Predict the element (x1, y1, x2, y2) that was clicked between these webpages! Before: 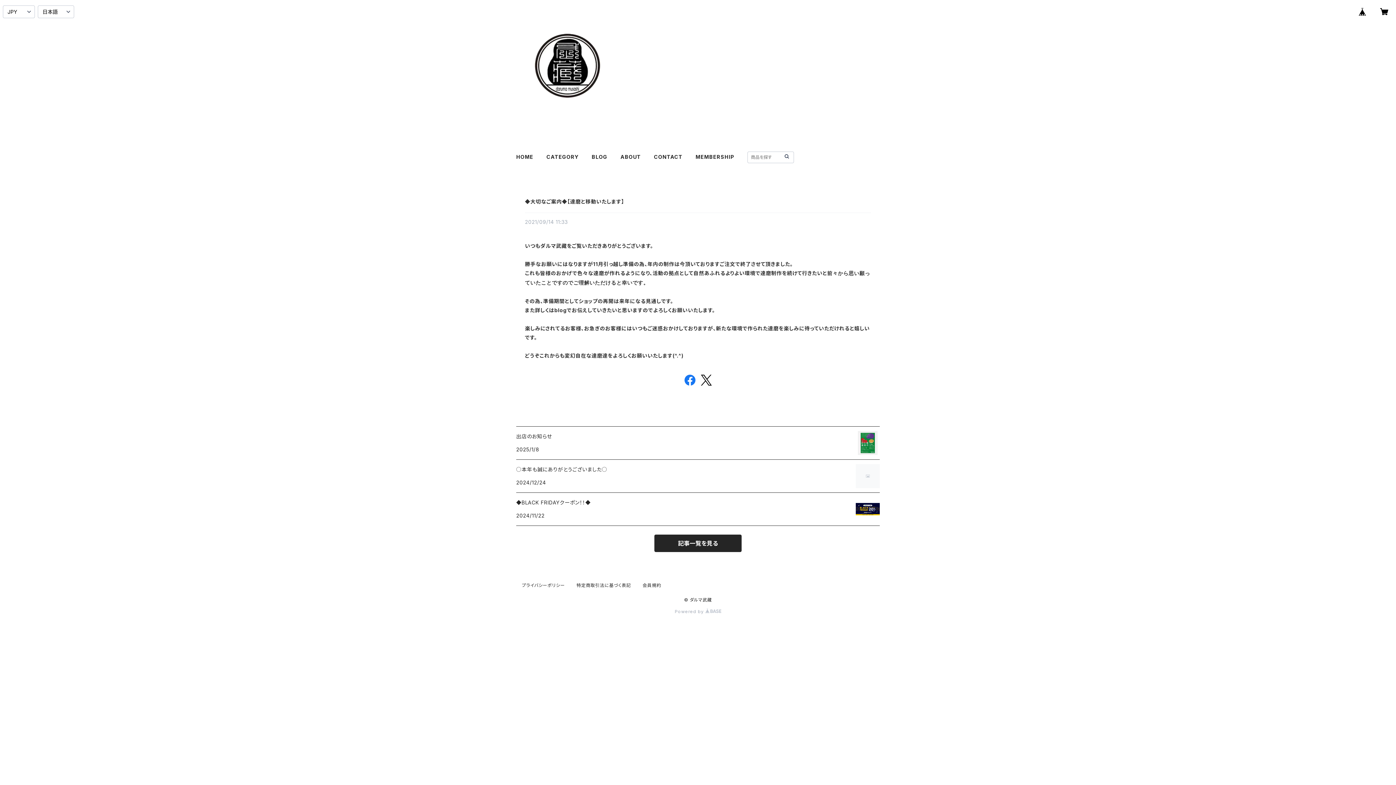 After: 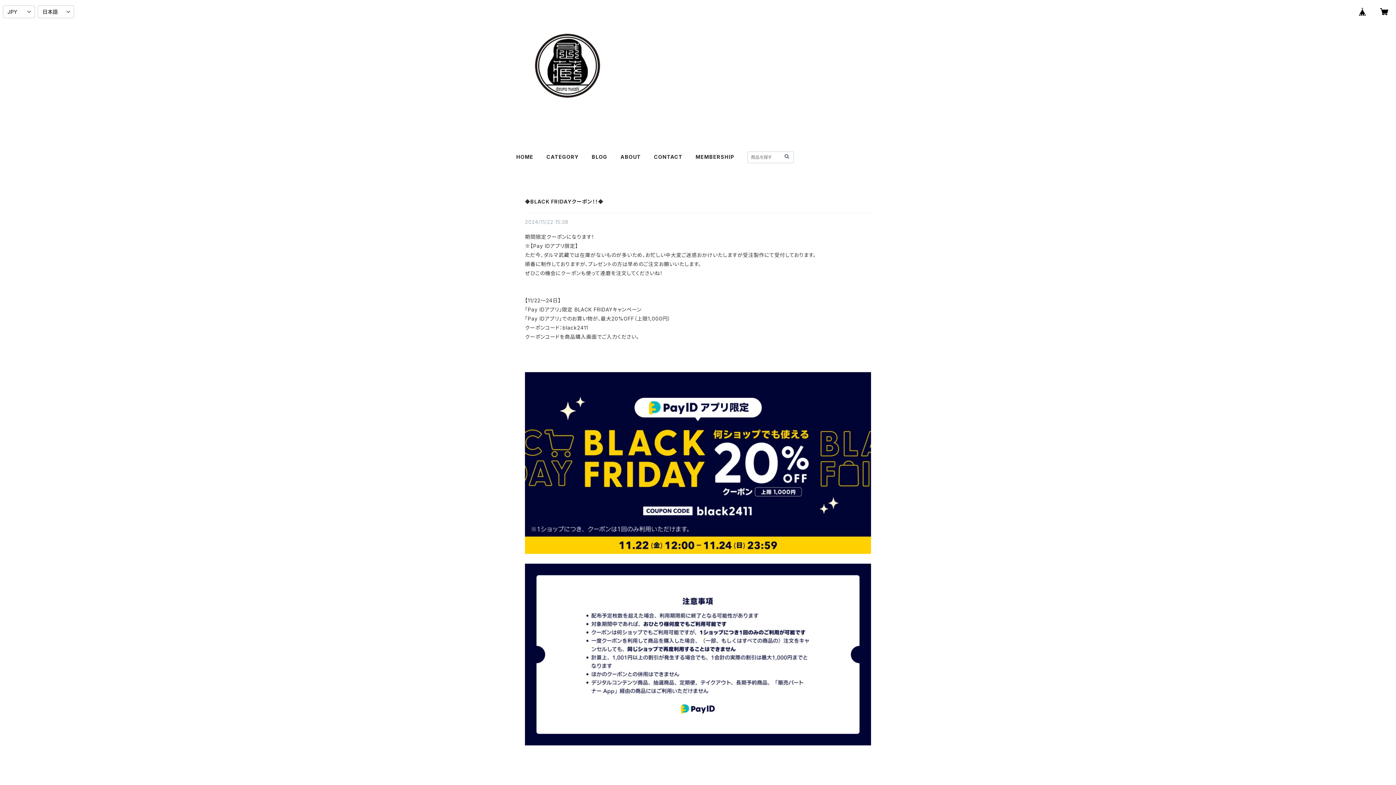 Action: bbox: (516, 493, 880, 525) label: ◆BLACK FRIDAYクーポン！！◆

2024/11/22